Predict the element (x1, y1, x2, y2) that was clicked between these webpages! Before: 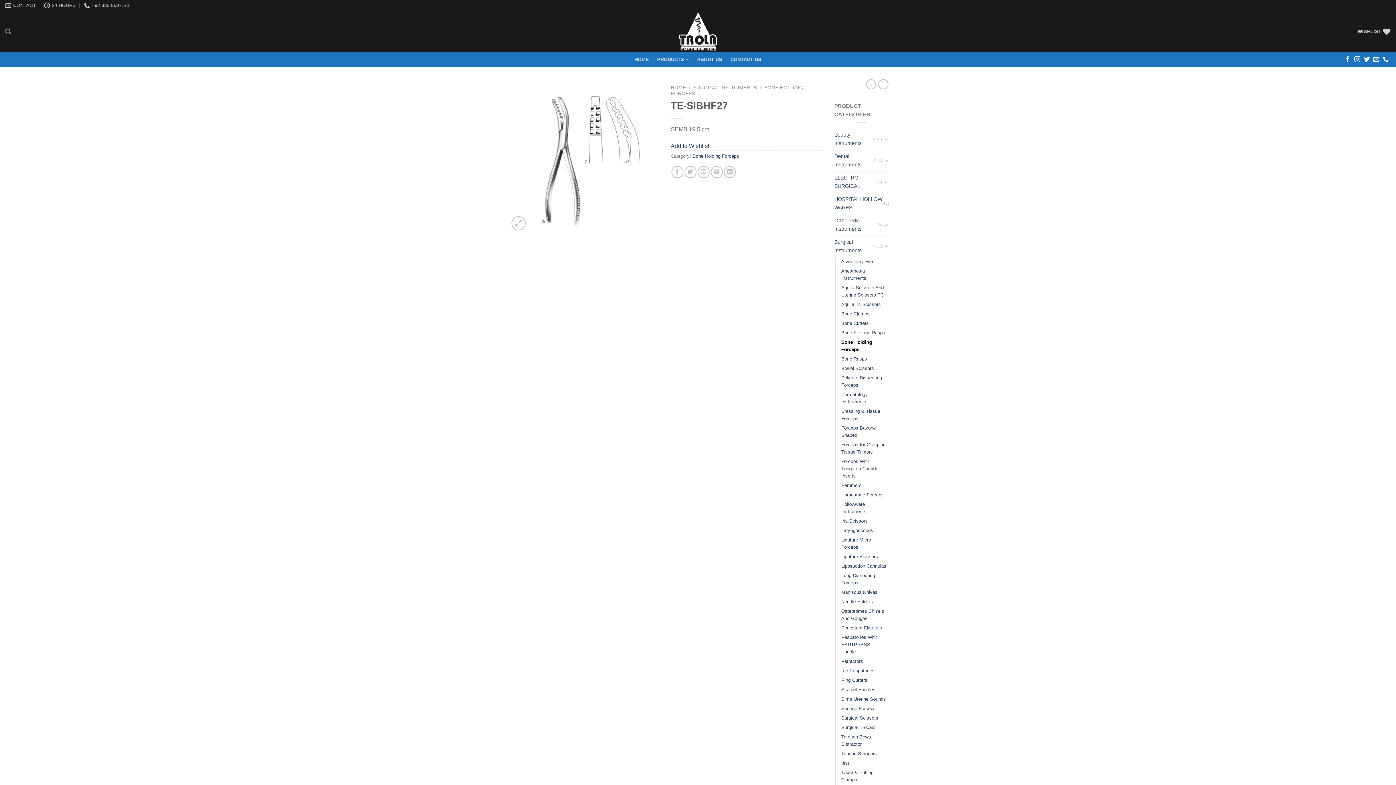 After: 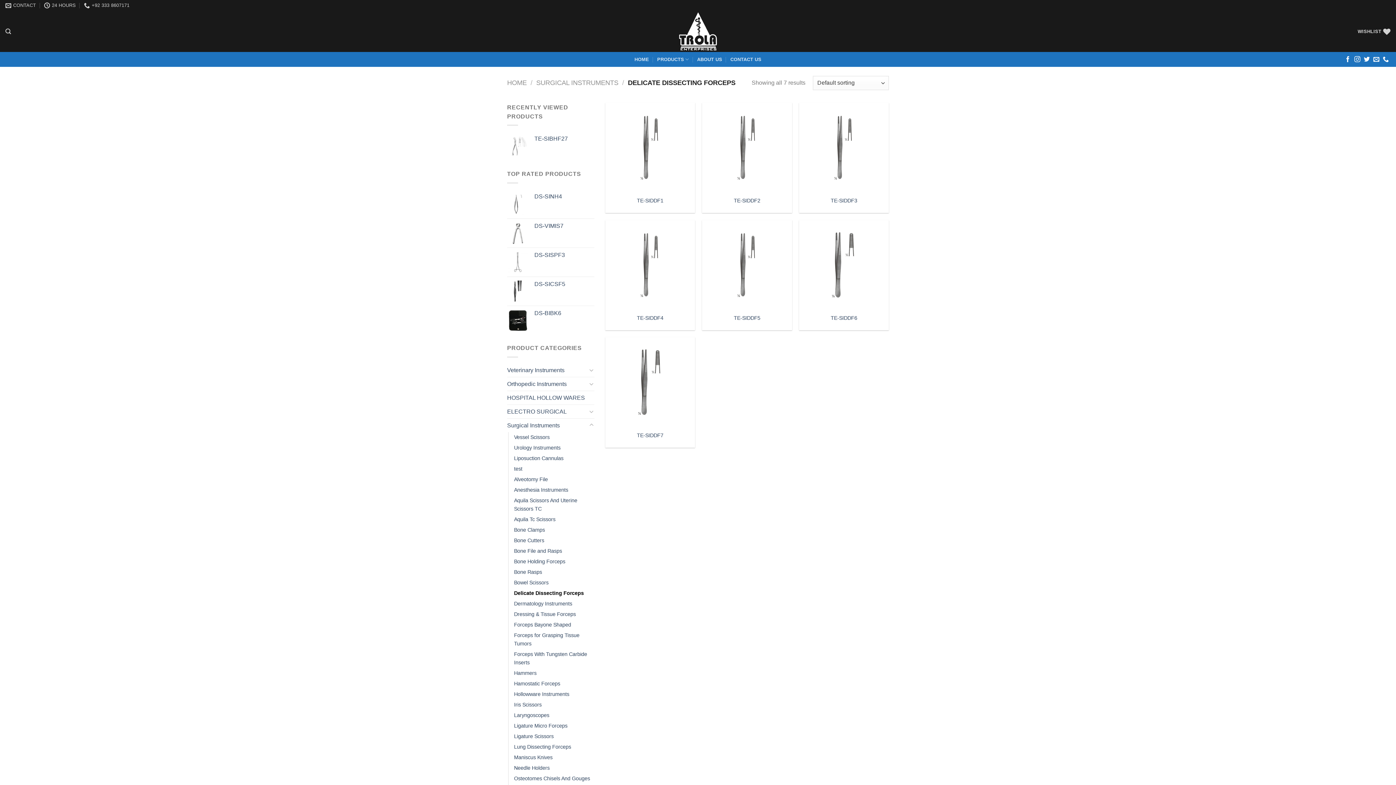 Action: label: Delicate Dissecting Forceps bbox: (841, 373, 889, 390)